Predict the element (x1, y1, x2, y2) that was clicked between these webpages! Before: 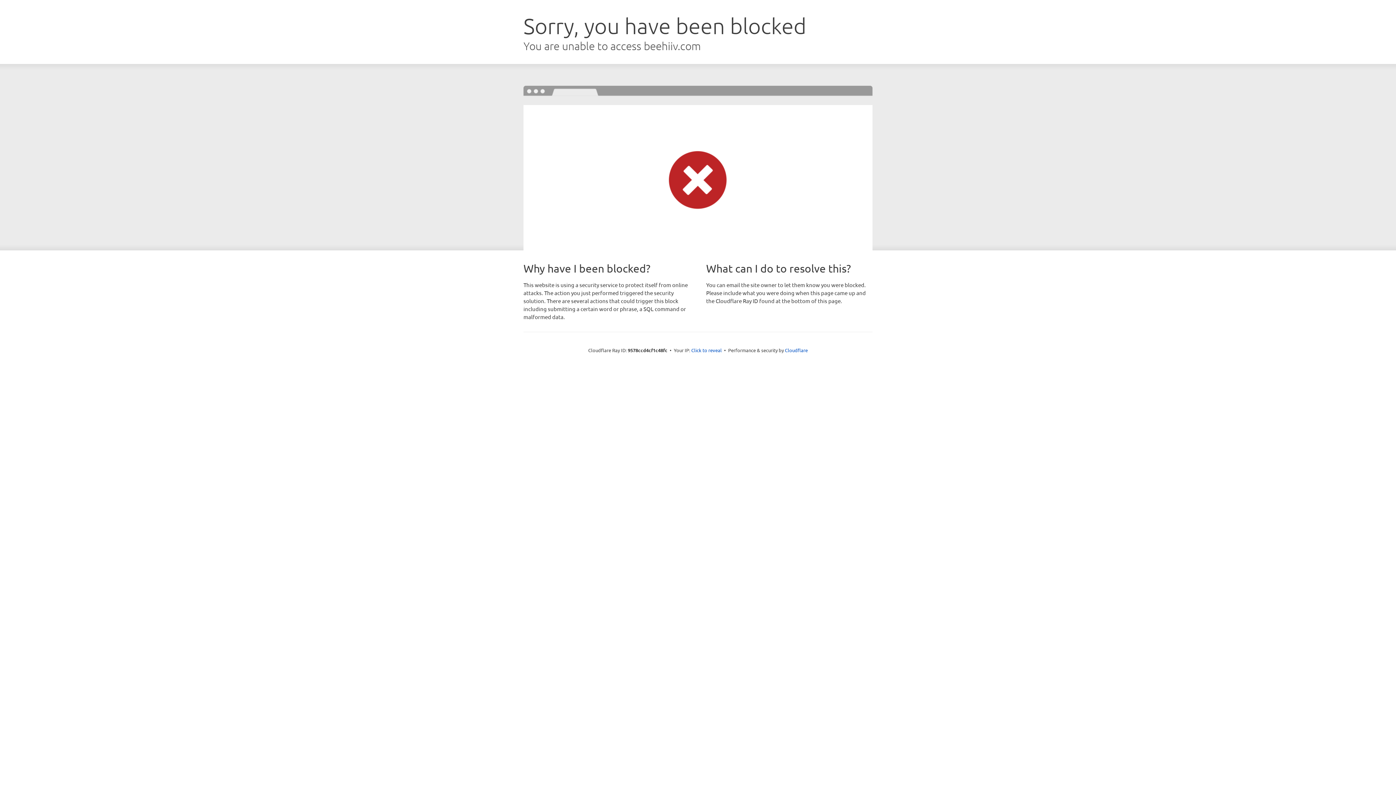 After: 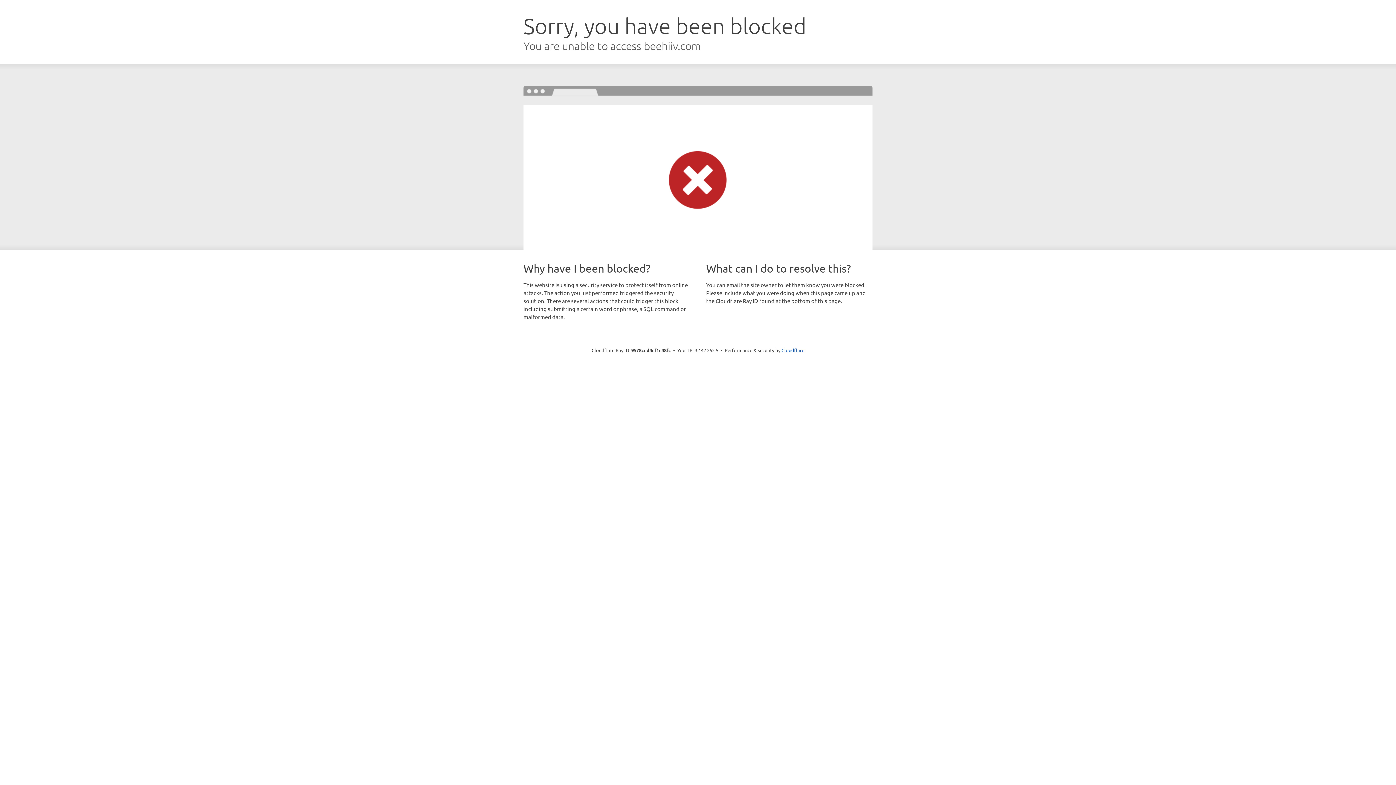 Action: bbox: (691, 346, 722, 353) label: Click to reveal